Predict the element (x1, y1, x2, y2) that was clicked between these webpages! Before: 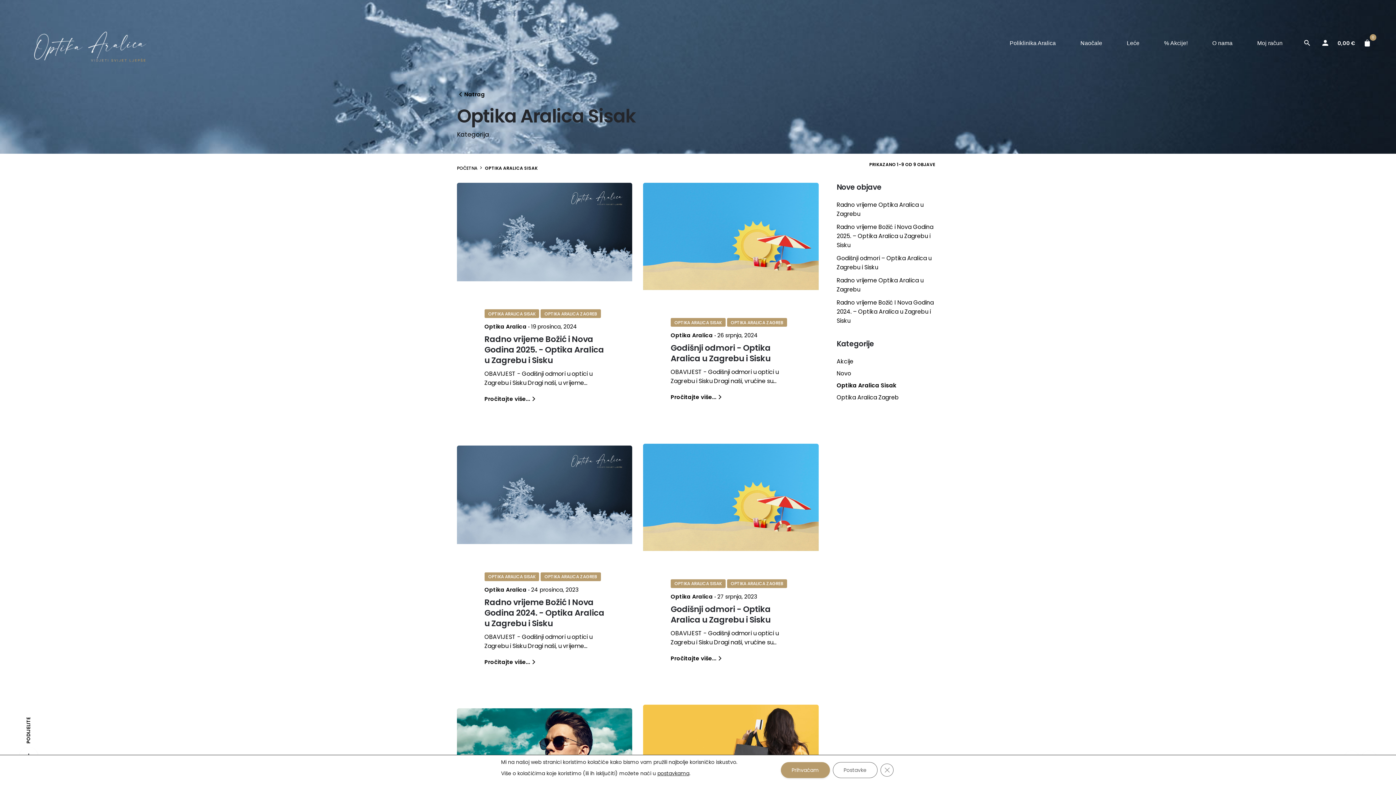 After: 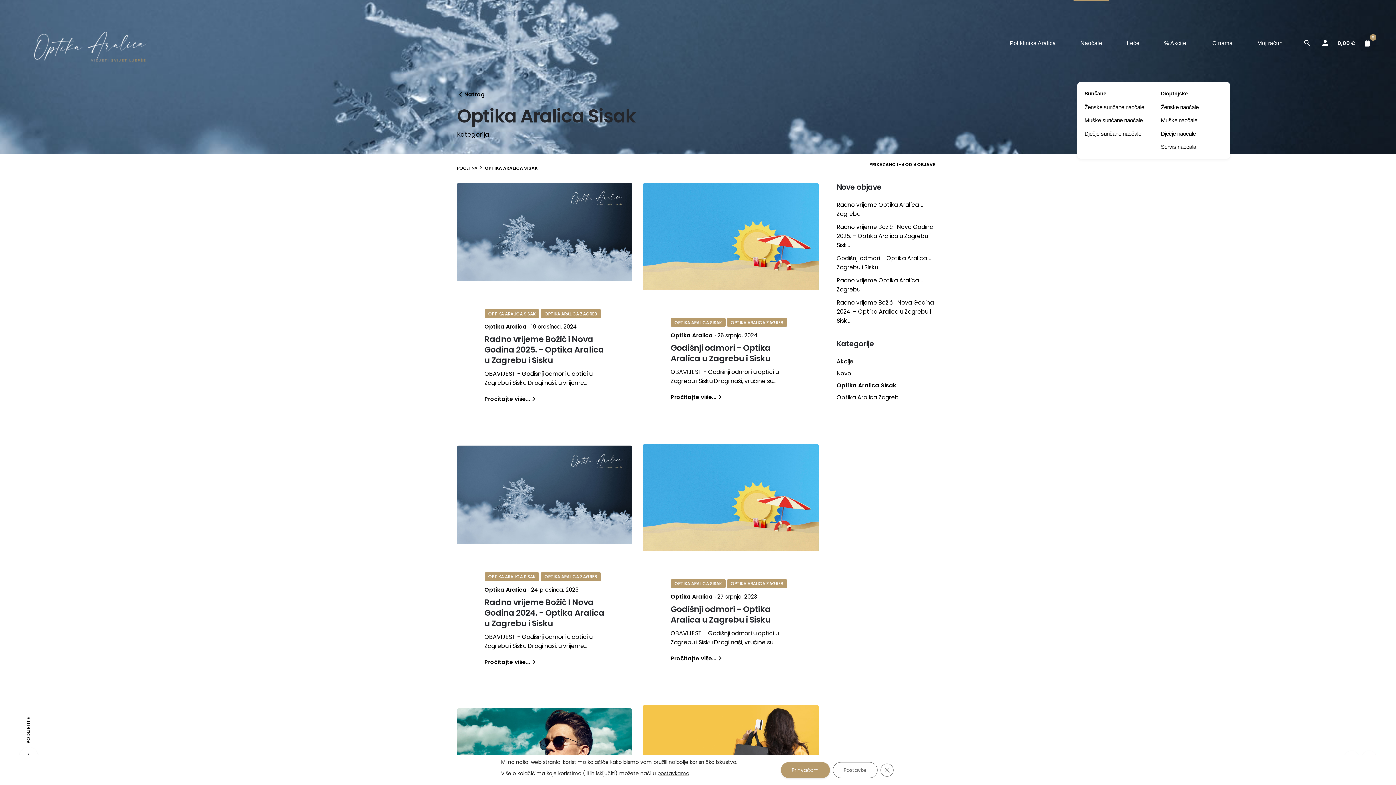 Action: label: Naočale bbox: (1068, 0, 1114, 86)